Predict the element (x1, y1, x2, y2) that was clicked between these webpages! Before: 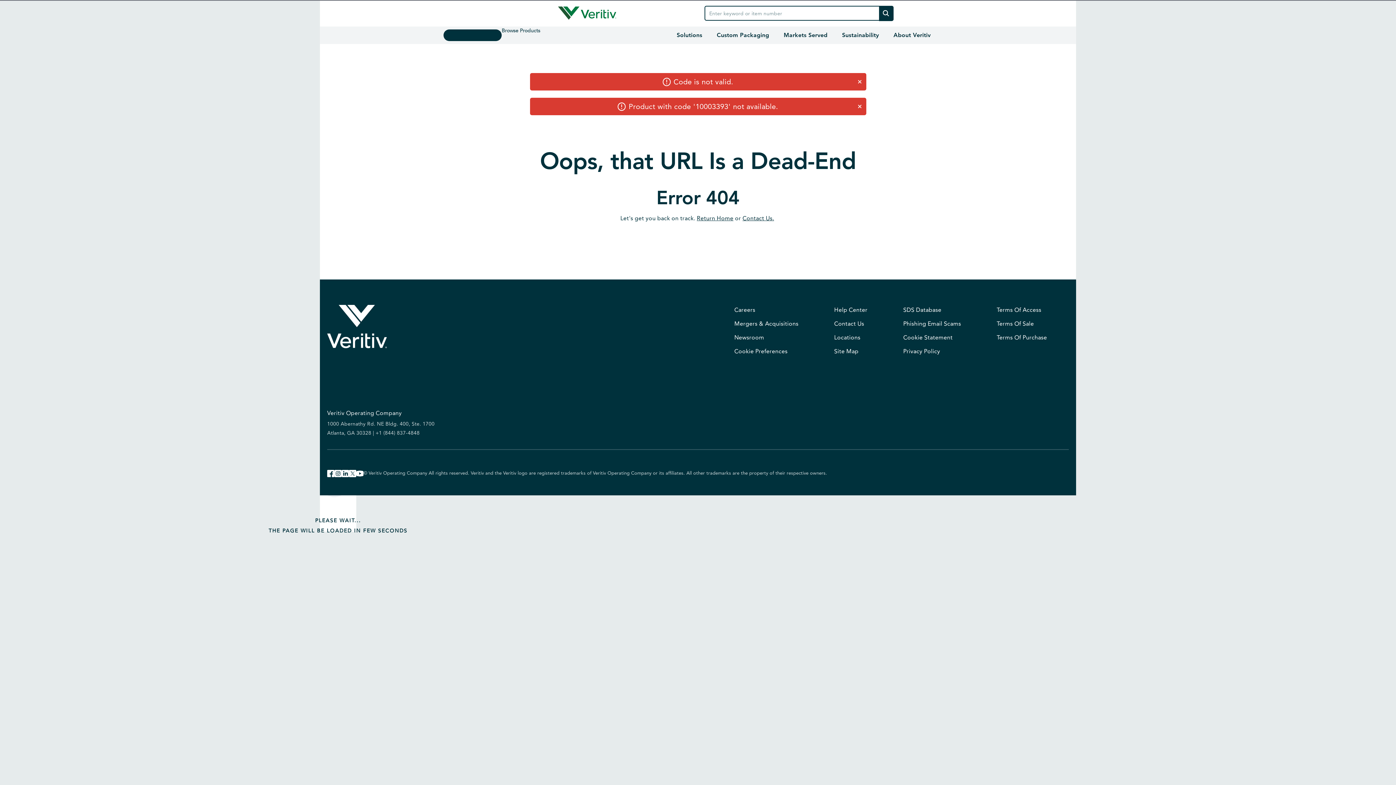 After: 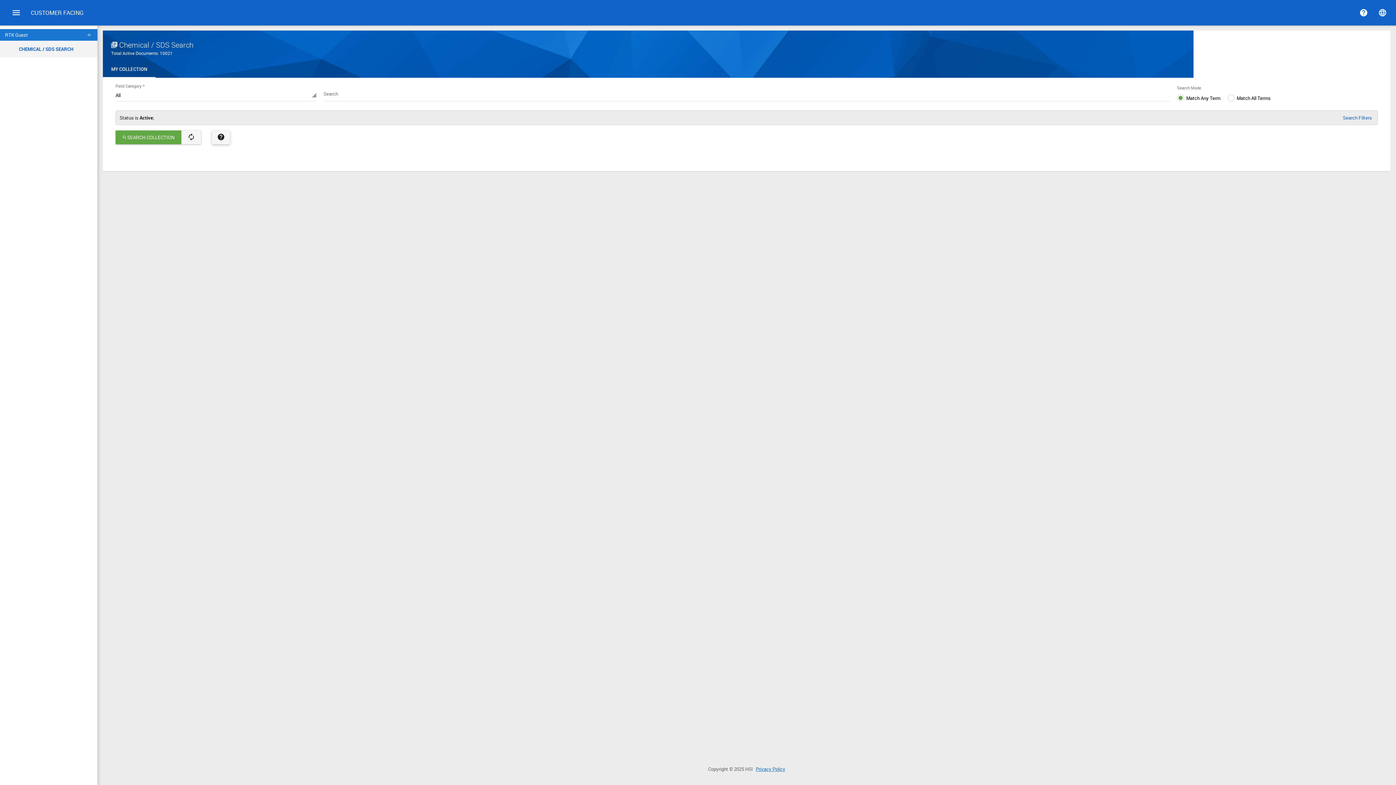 Action: label: SDS Database bbox: (903, 305, 961, 315)